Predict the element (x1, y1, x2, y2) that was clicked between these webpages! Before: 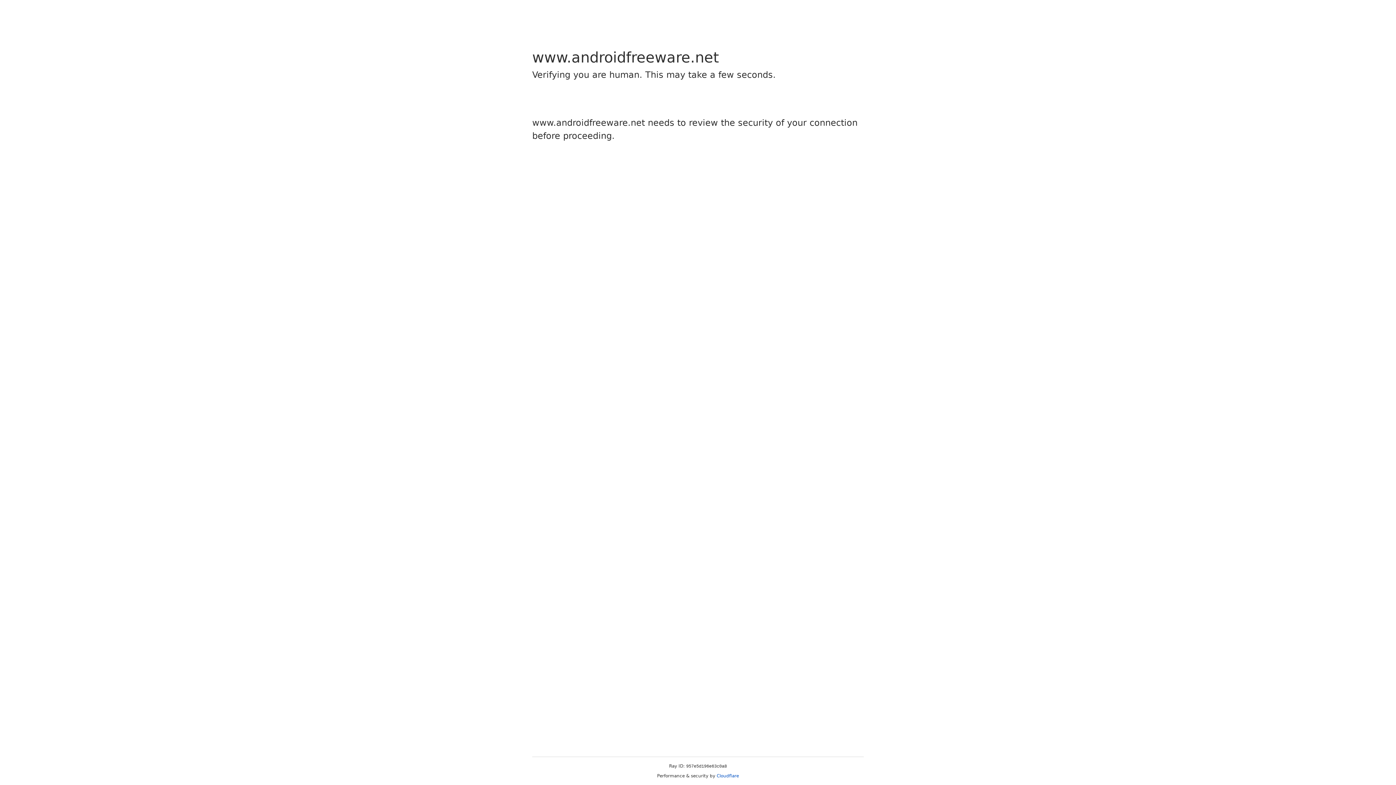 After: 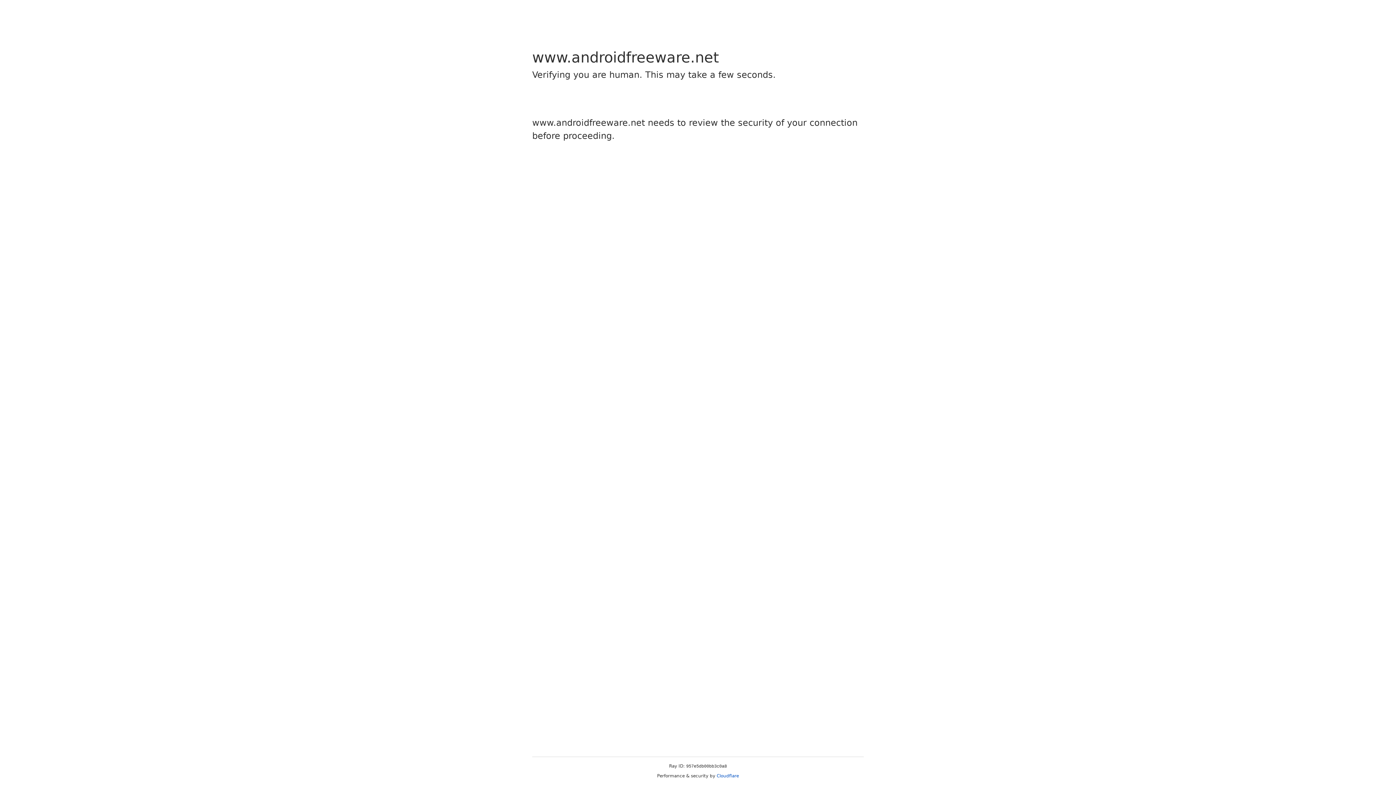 Action: bbox: (716, 773, 739, 778) label: Cloudflare